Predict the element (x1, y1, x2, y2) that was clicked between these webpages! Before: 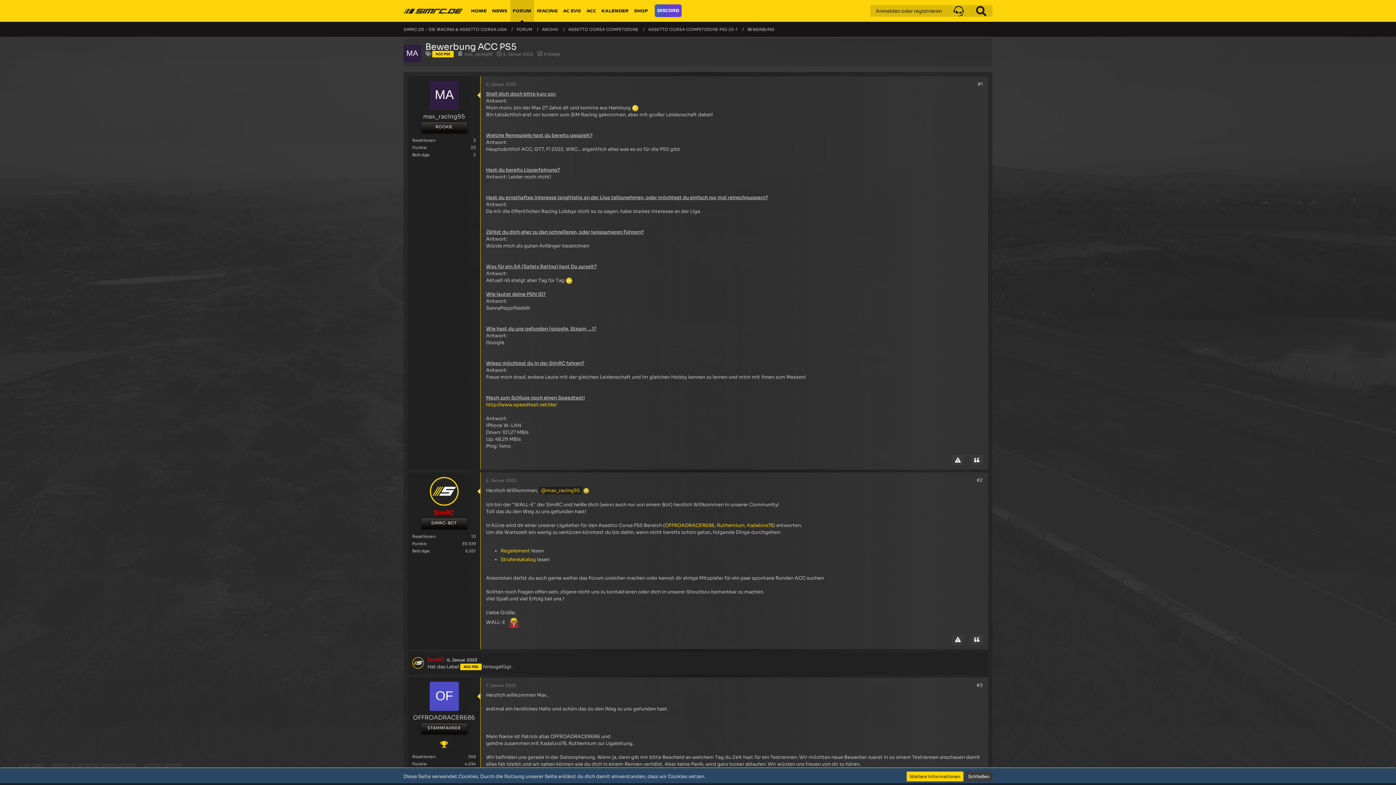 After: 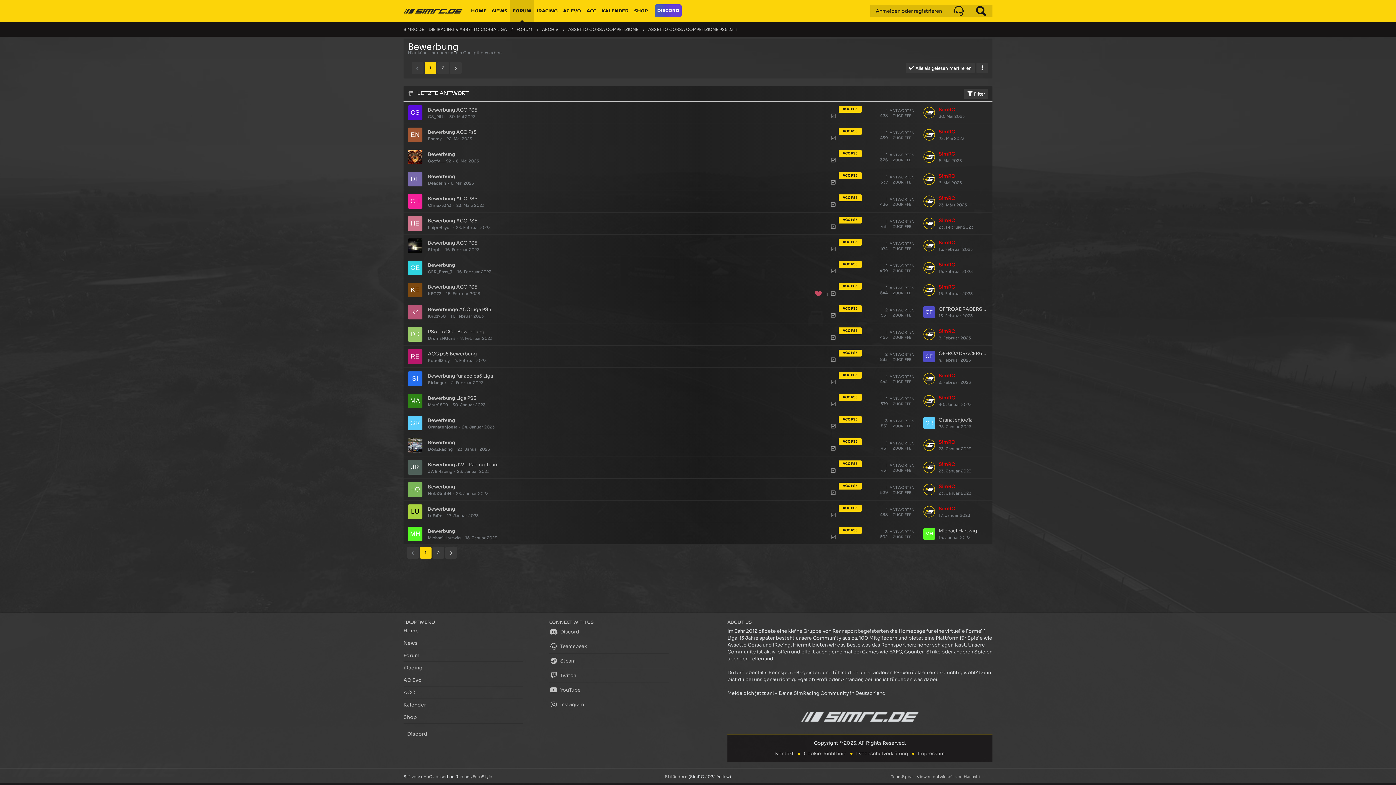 Action: bbox: (747, 21, 774, 36) label: BEWERBUNG